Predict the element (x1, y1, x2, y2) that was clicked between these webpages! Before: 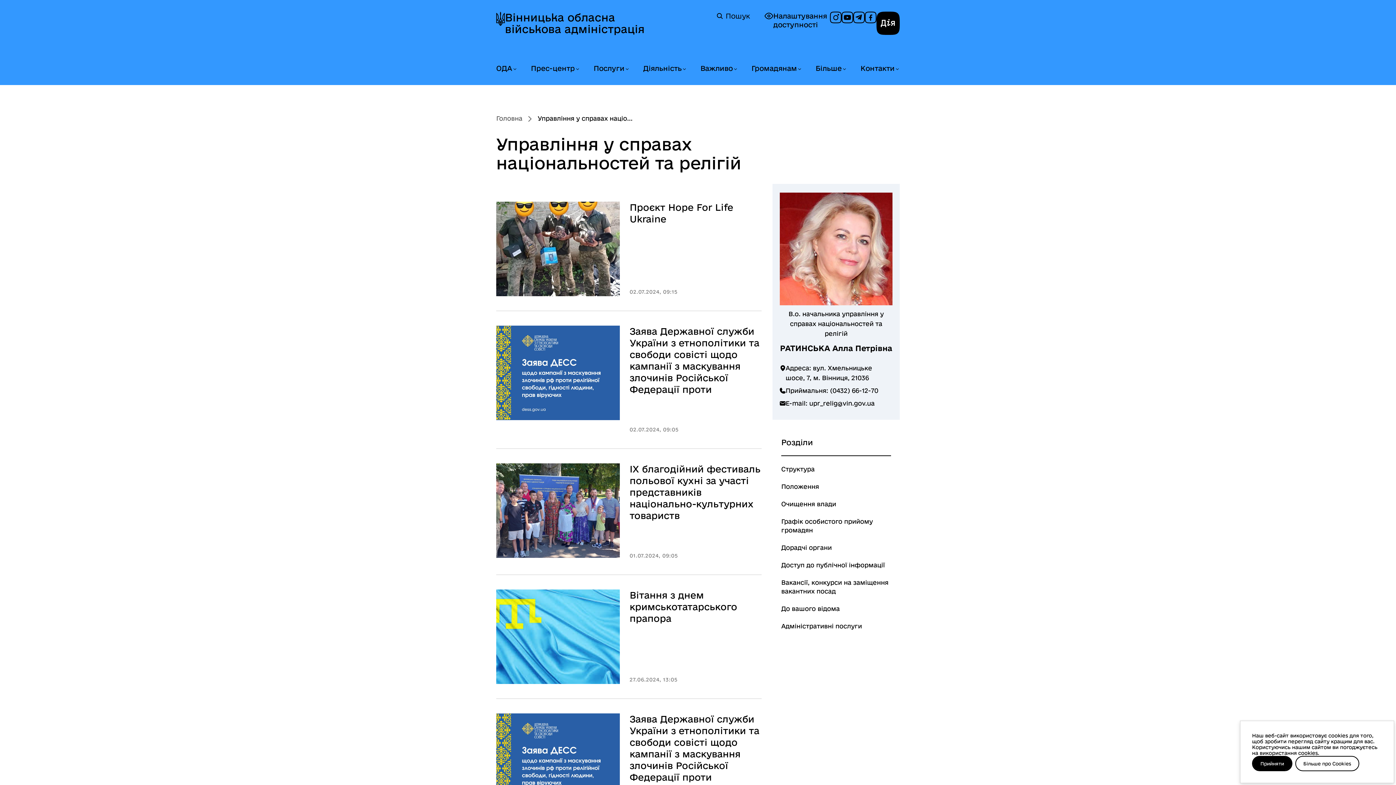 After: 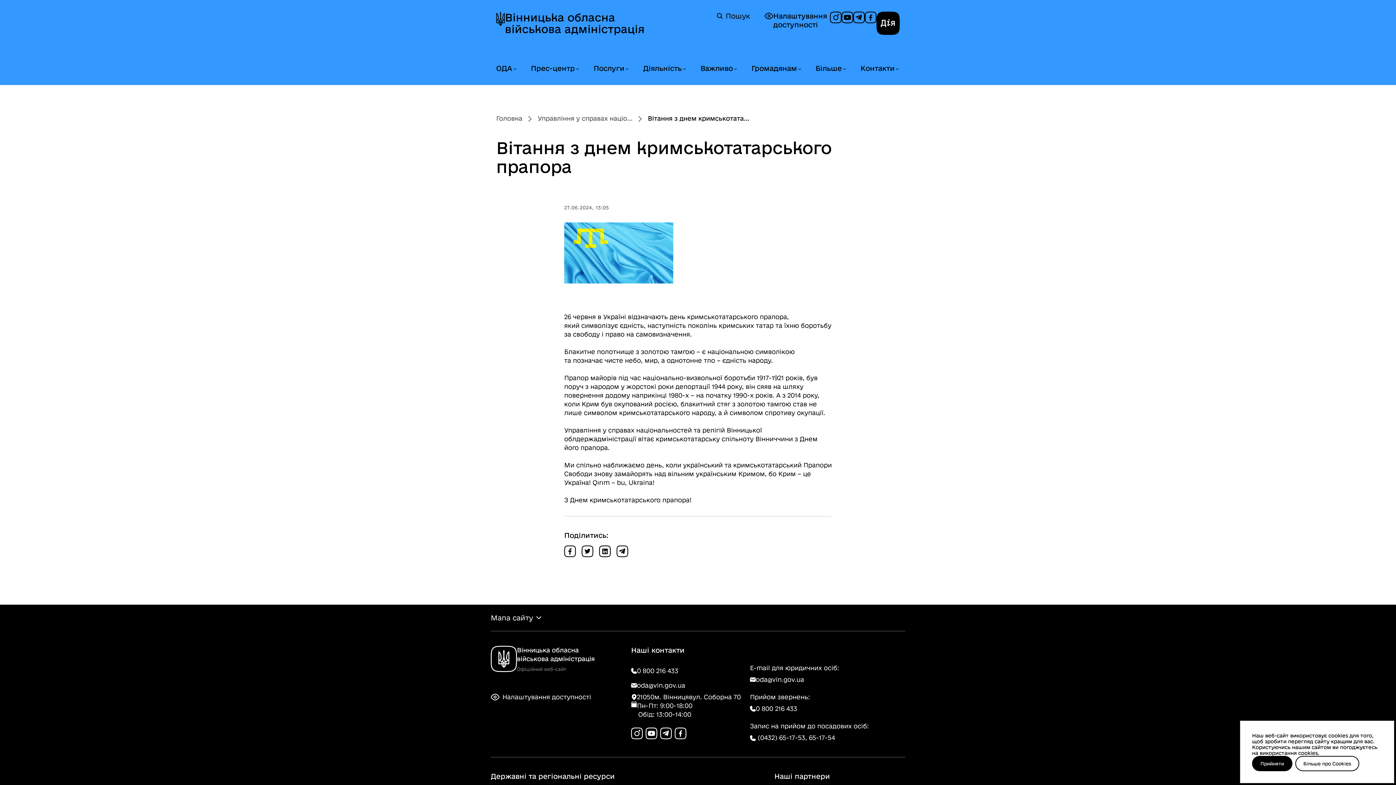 Action: label: Вітання з днем кримськотатарського прапора bbox: (629, 590, 737, 624)